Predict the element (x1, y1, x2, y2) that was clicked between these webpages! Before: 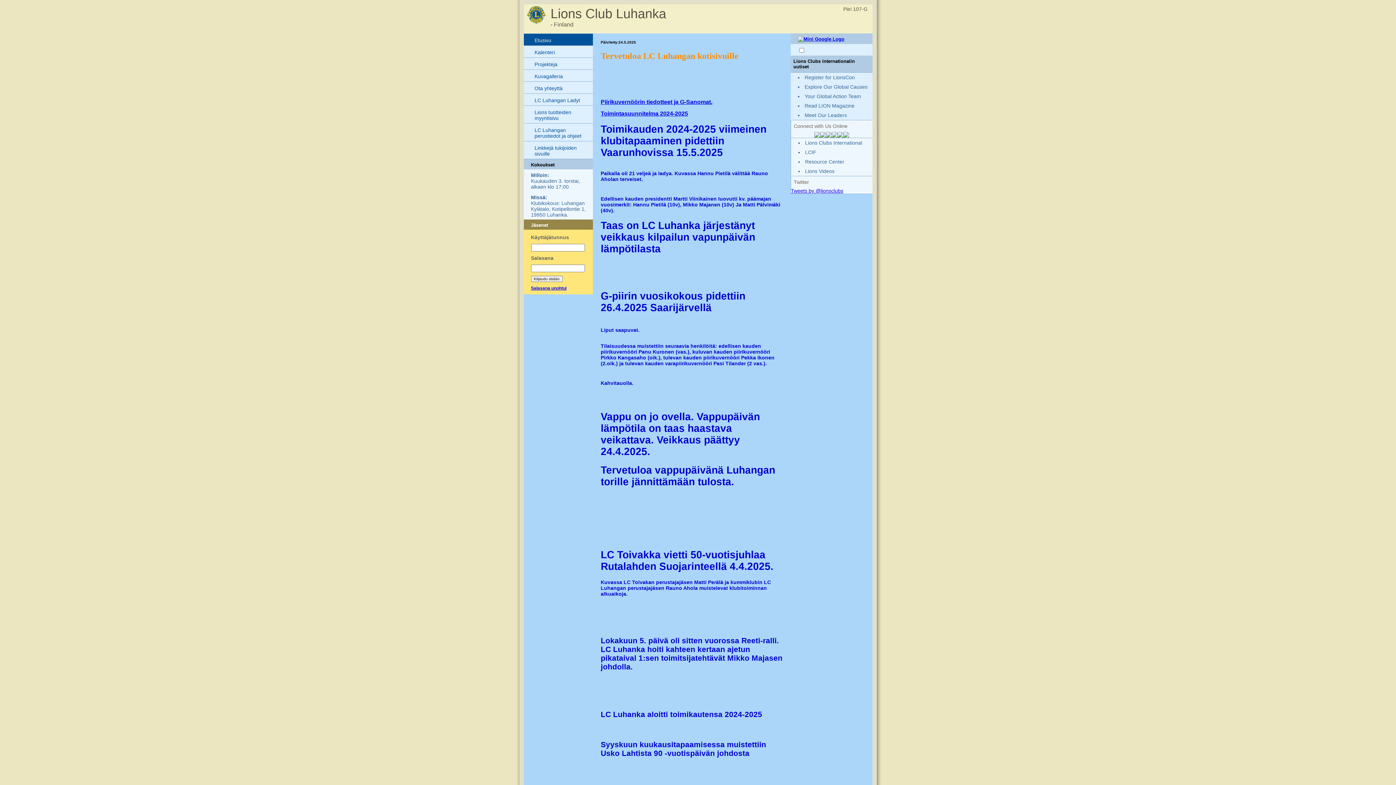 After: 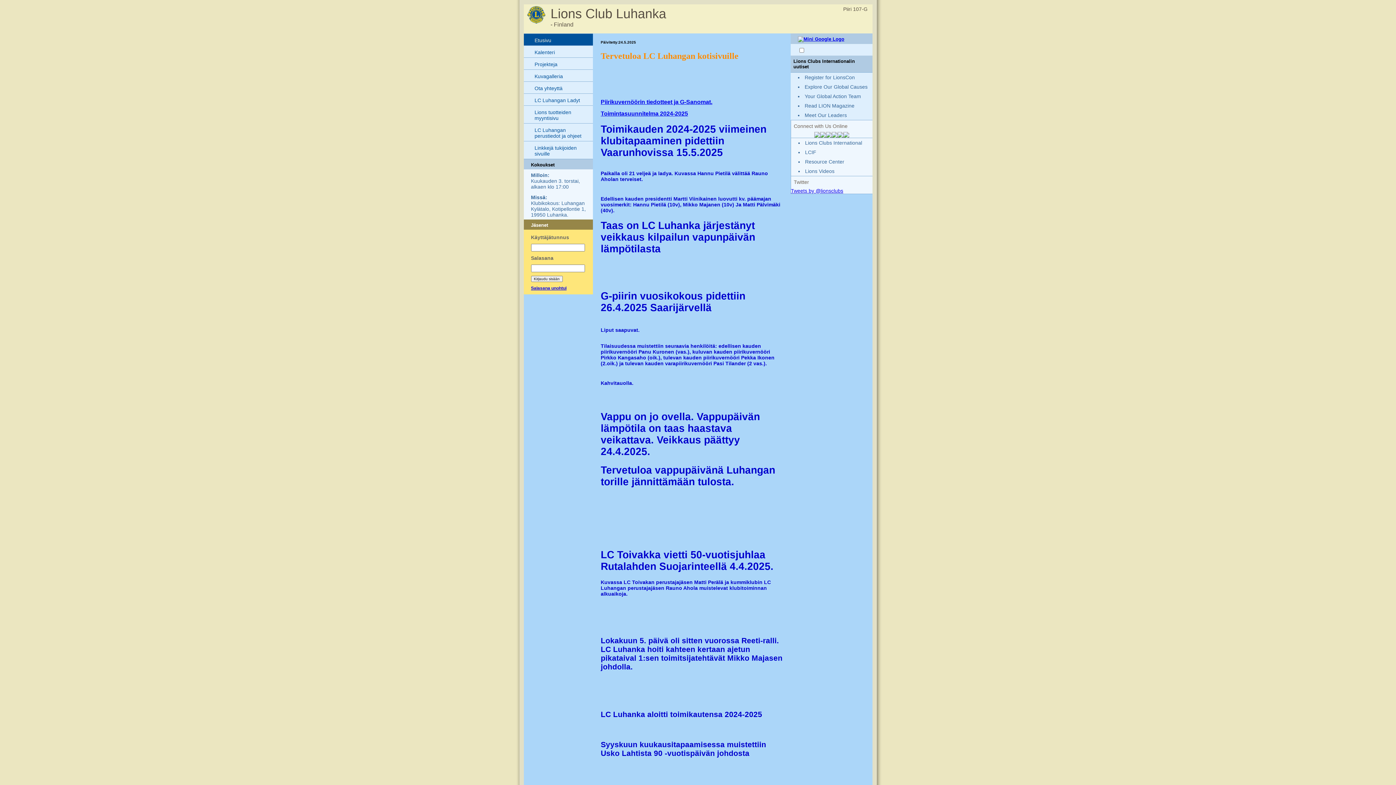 Action: label: Etusivu bbox: (523, 33, 592, 45)